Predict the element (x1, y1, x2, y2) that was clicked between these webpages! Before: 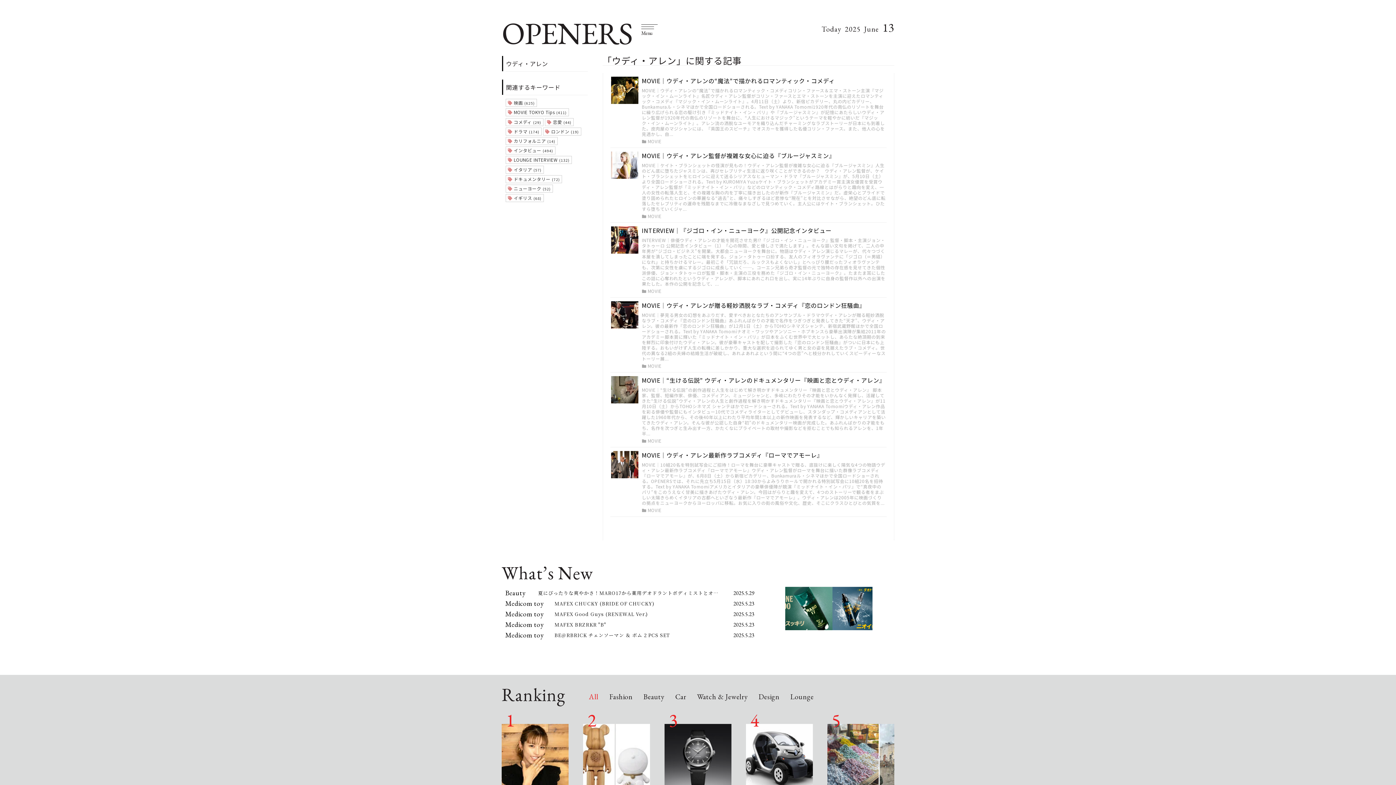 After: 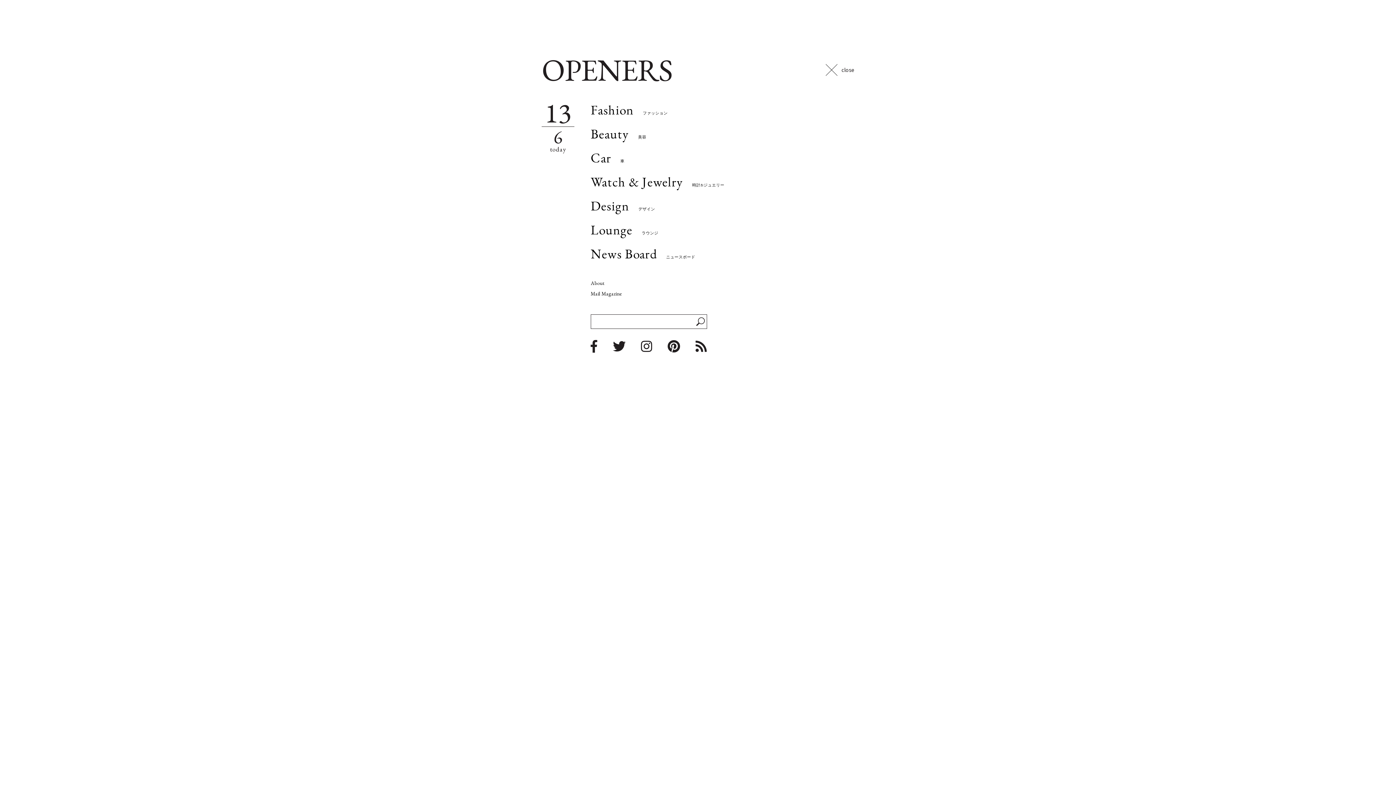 Action: label: Menu bbox: (641, 24, 657, 35)